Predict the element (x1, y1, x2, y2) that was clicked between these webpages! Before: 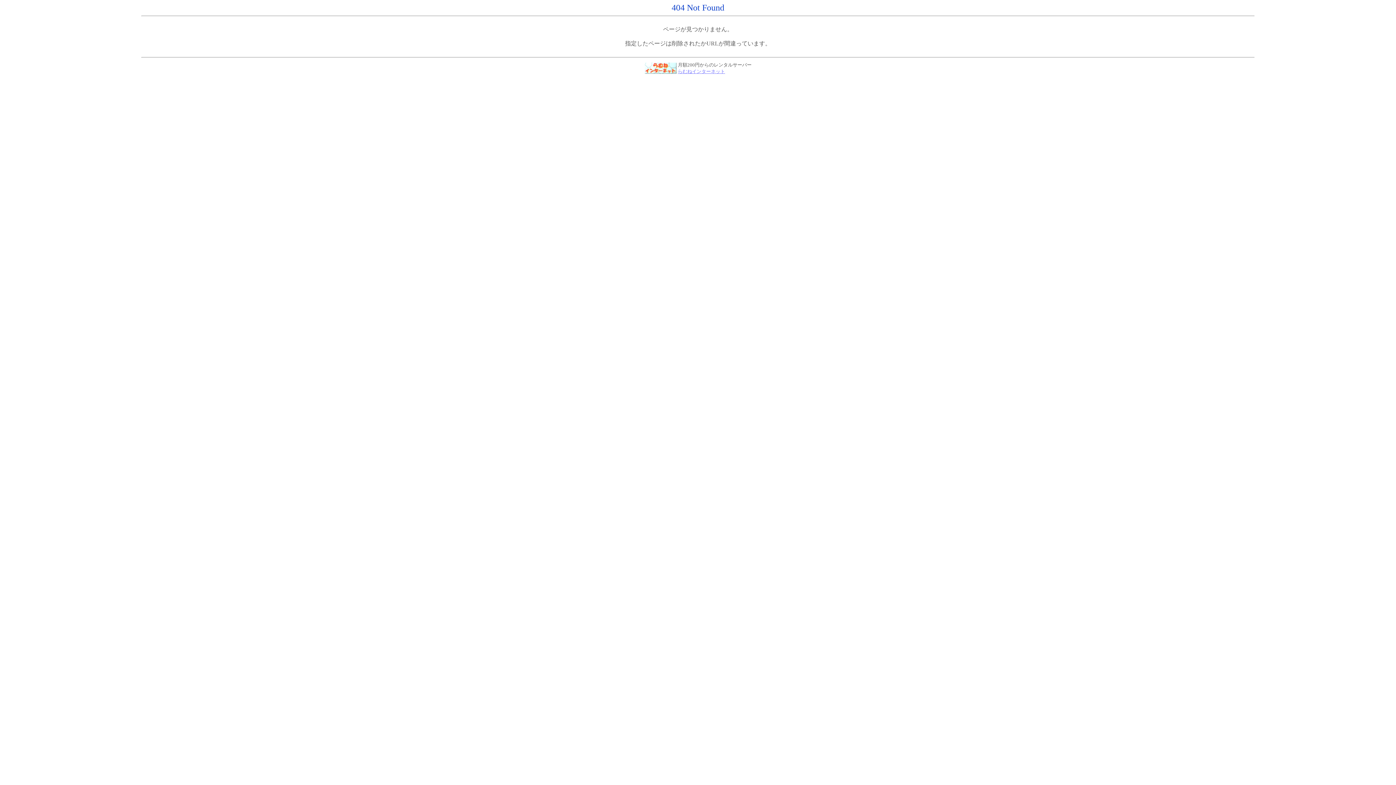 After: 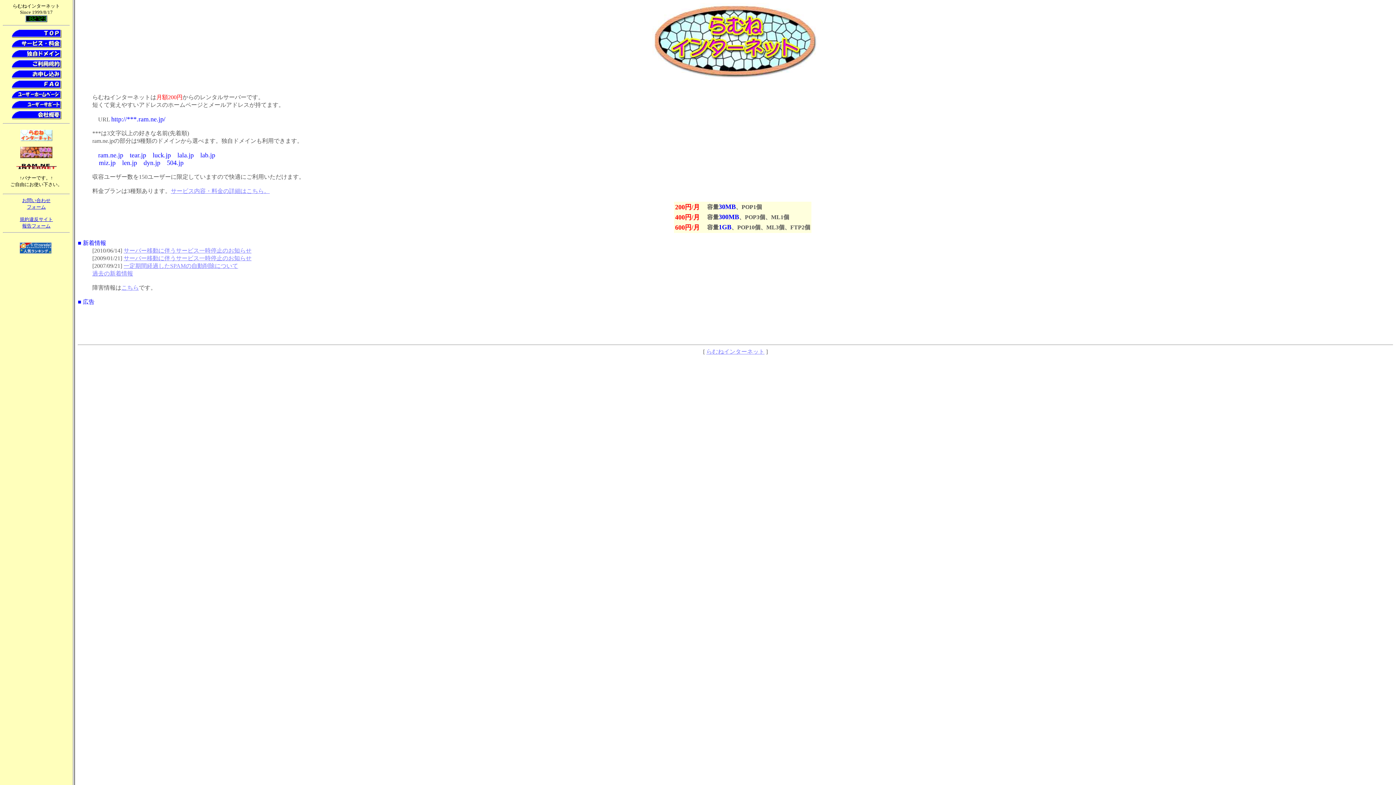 Action: label: らむねインターネット bbox: (678, 68, 725, 74)